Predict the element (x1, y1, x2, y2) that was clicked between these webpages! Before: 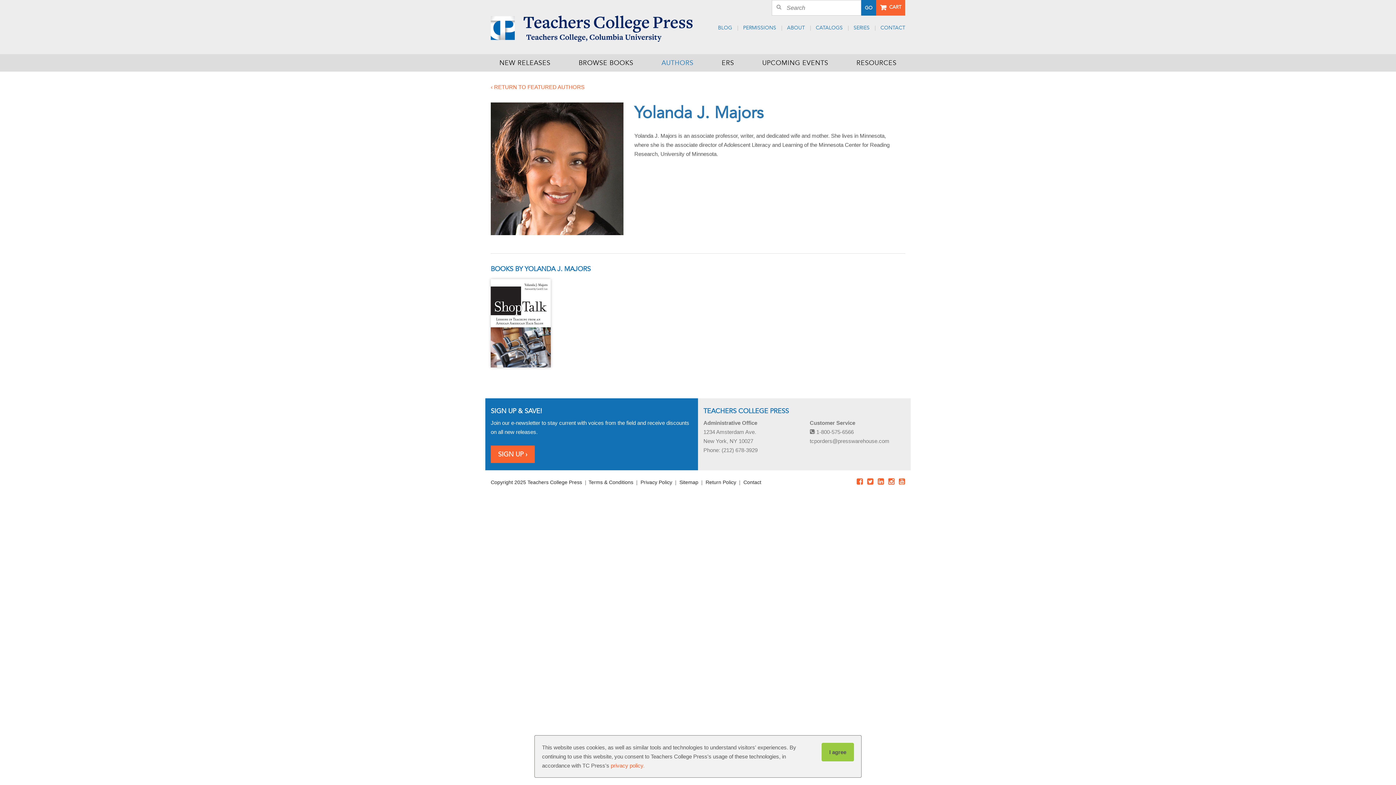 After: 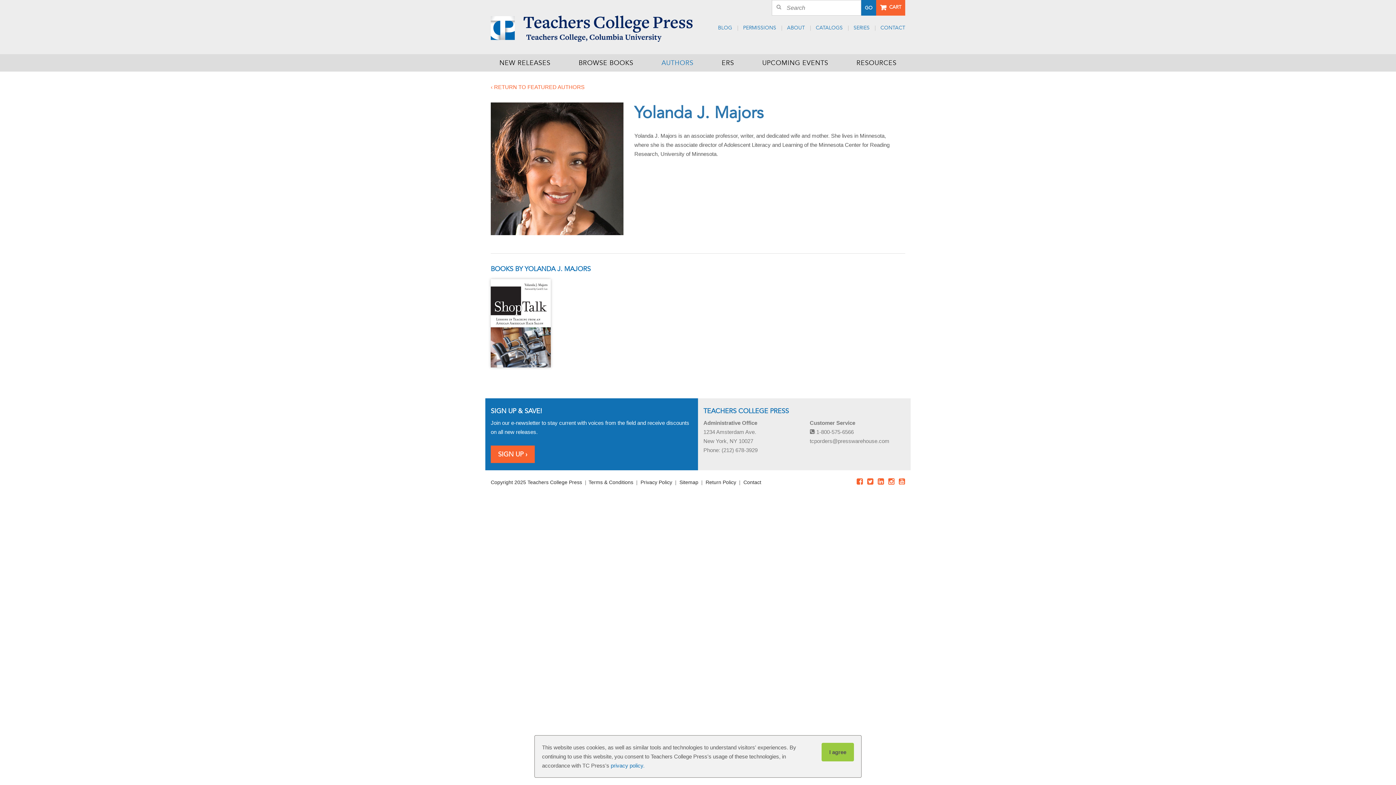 Action: label: privacy policy. bbox: (610, 762, 644, 769)